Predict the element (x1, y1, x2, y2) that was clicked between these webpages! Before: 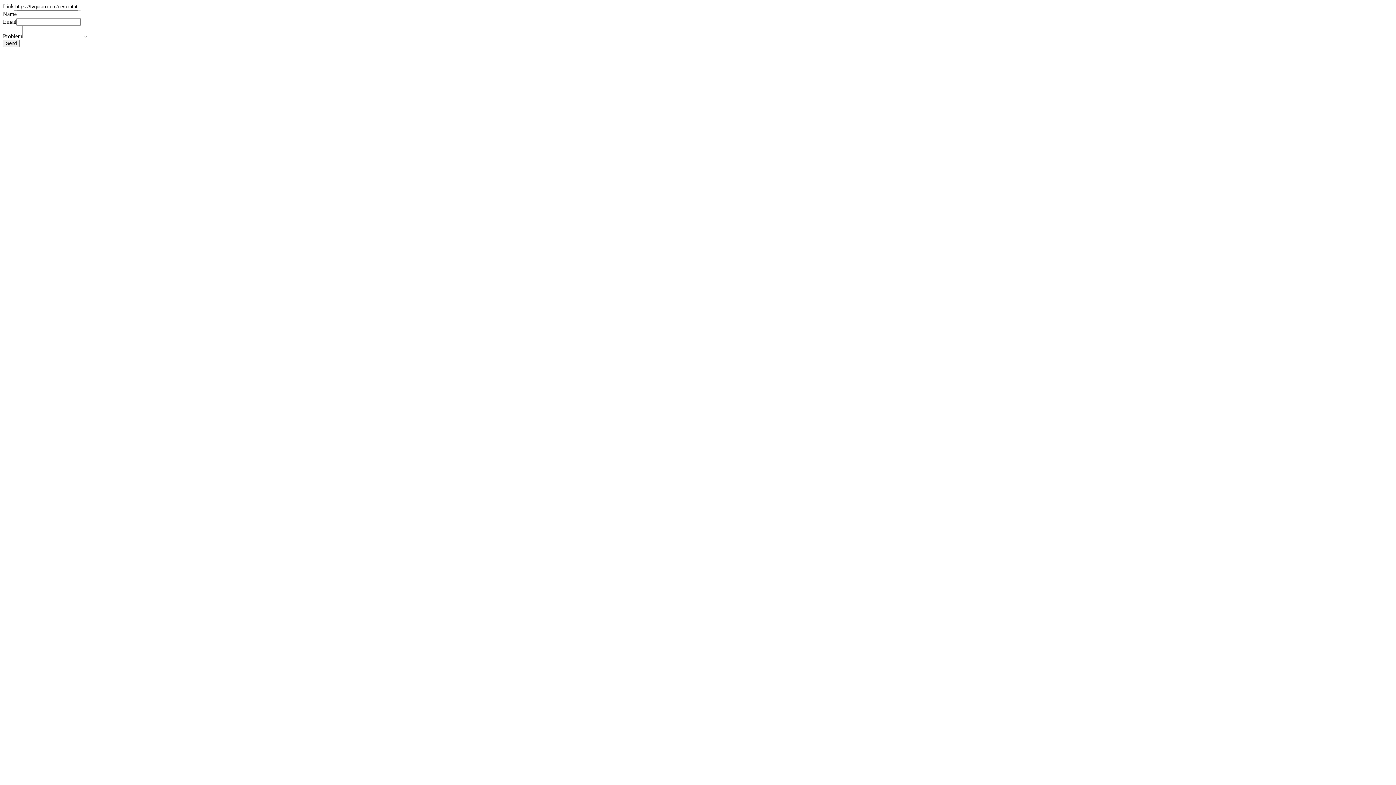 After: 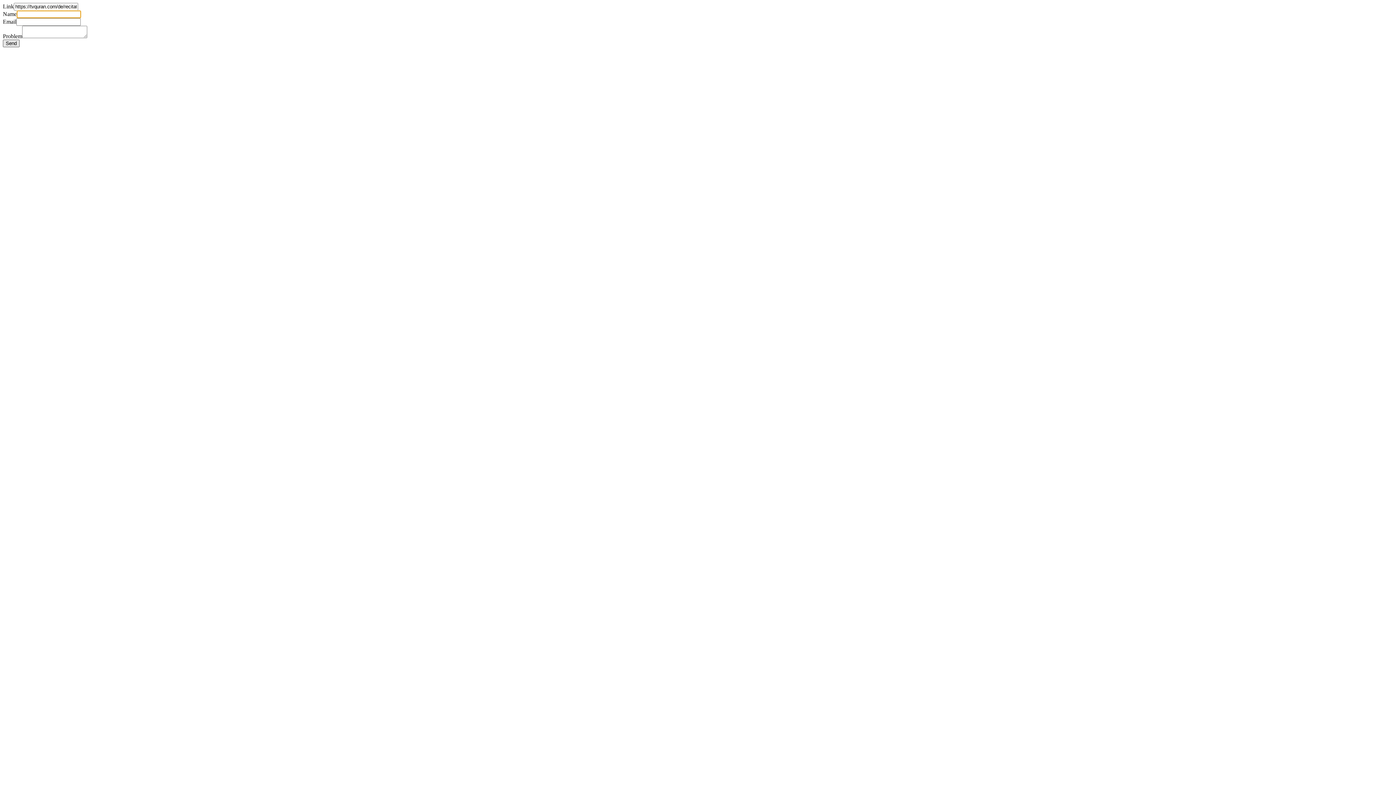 Action: label: Send bbox: (2, 39, 19, 47)